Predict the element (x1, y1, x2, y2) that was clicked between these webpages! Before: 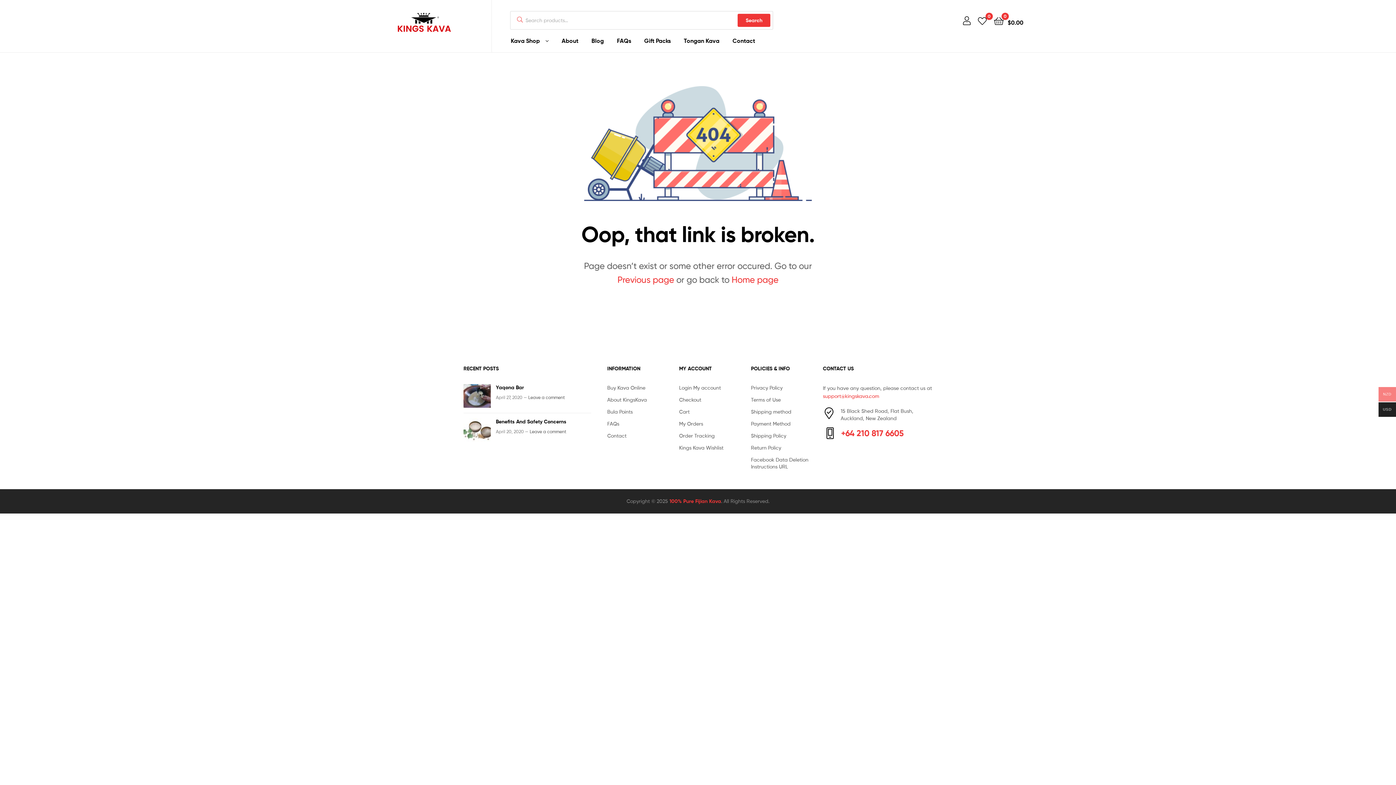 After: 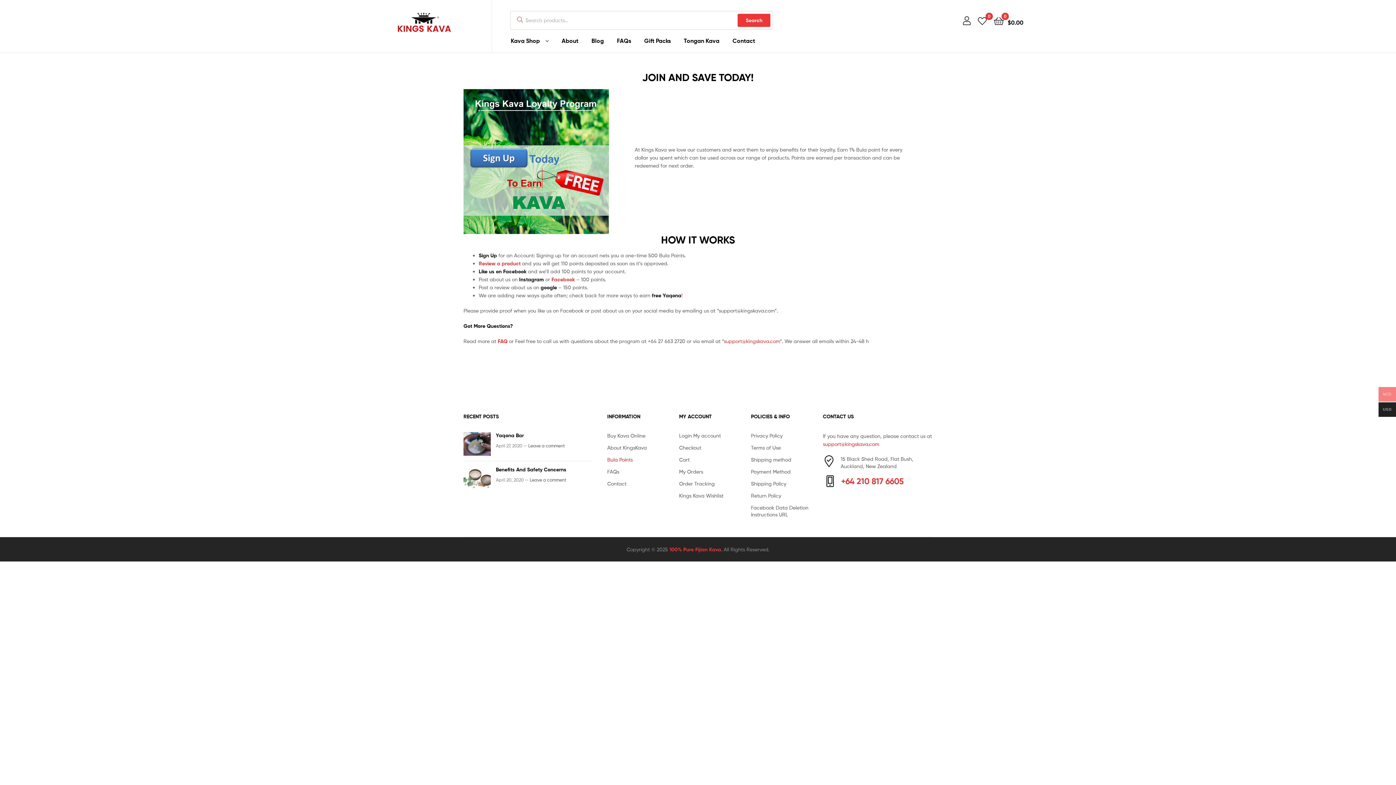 Action: label: Bula Points bbox: (607, 408, 632, 414)